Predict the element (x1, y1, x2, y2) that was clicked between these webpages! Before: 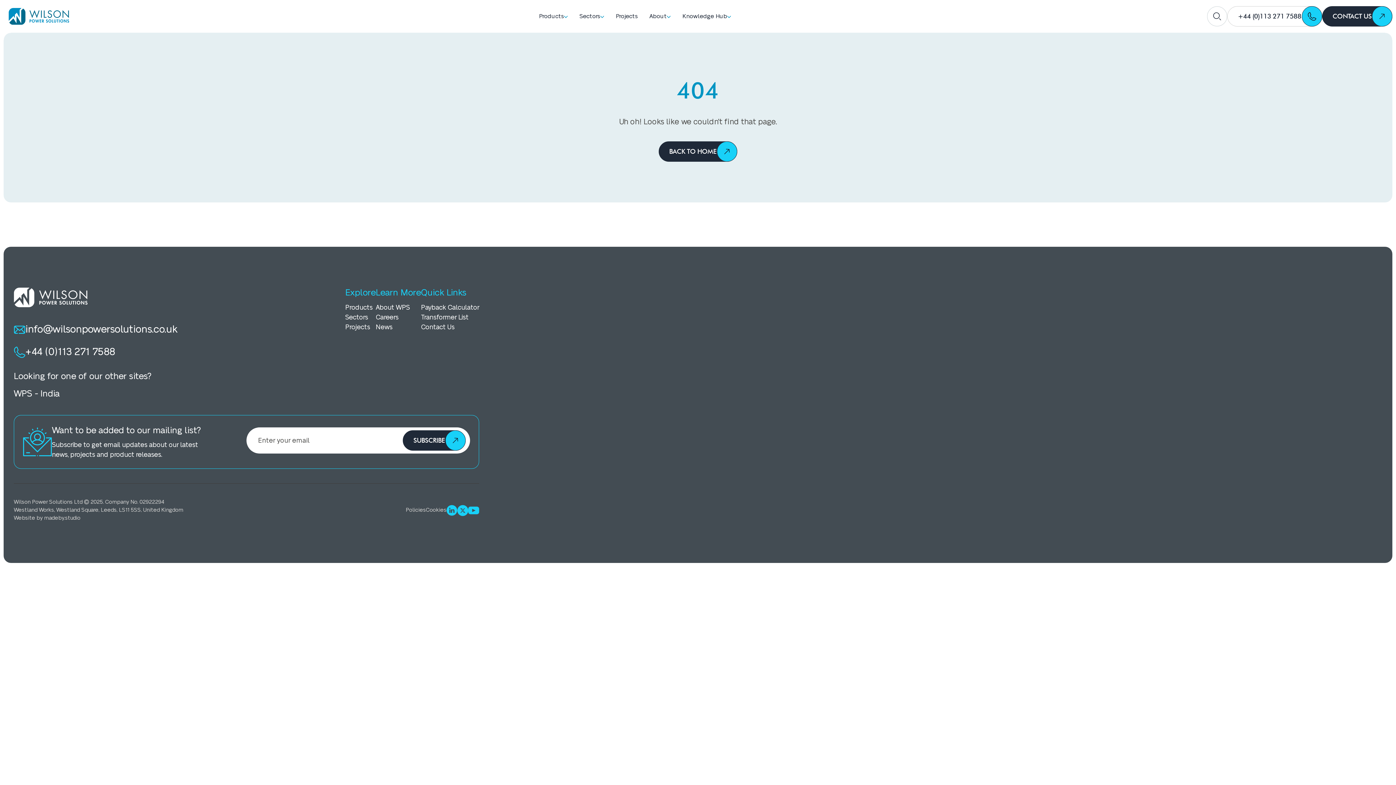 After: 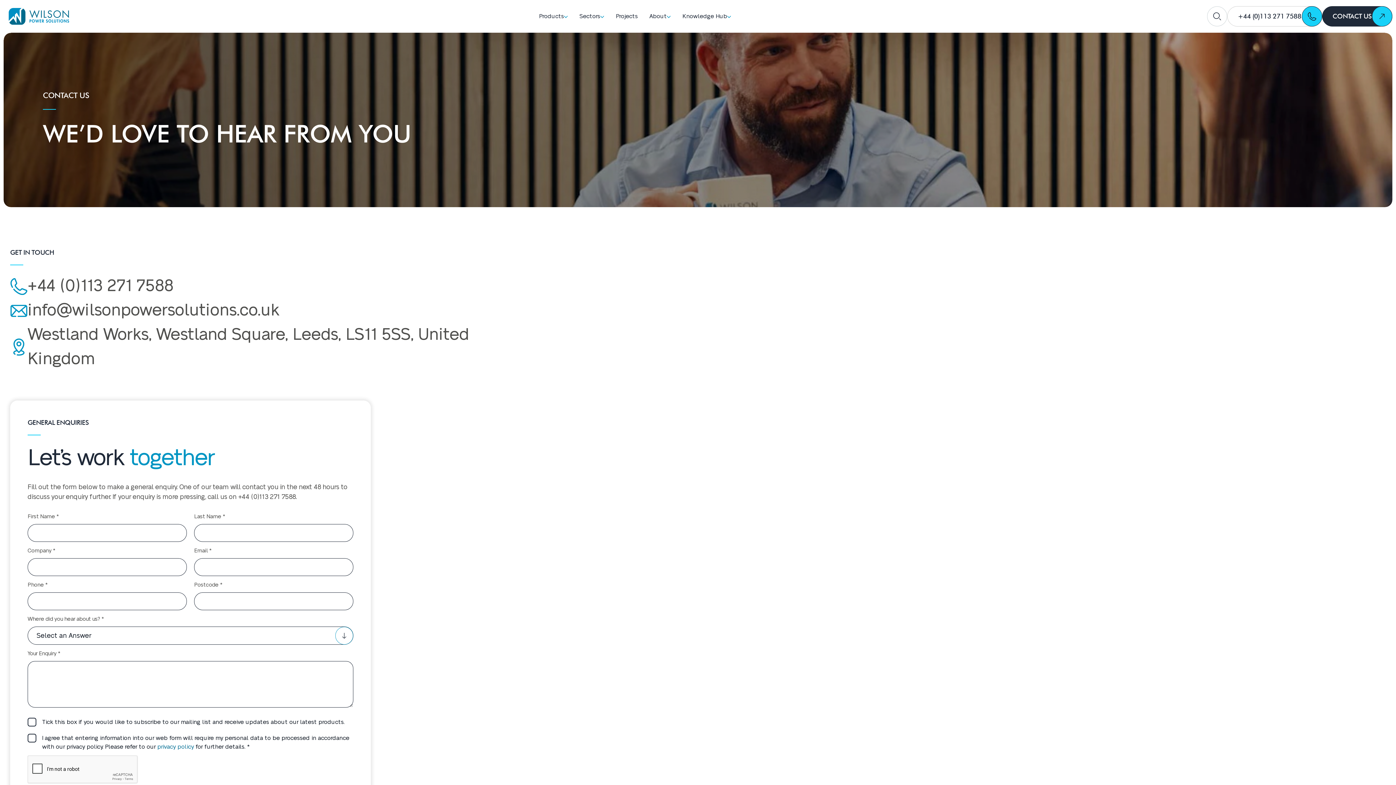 Action: label: CONTACT US bbox: (1322, 6, 1392, 26)